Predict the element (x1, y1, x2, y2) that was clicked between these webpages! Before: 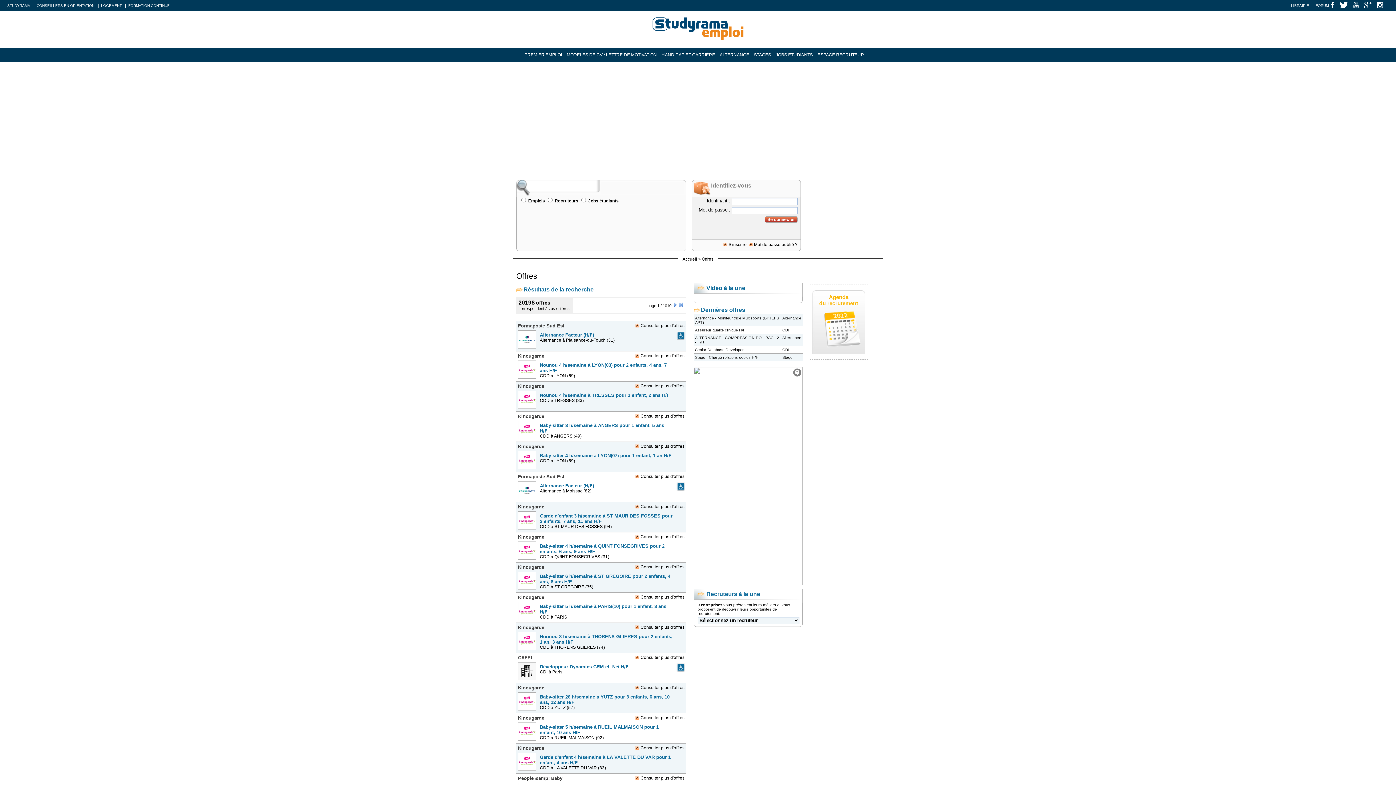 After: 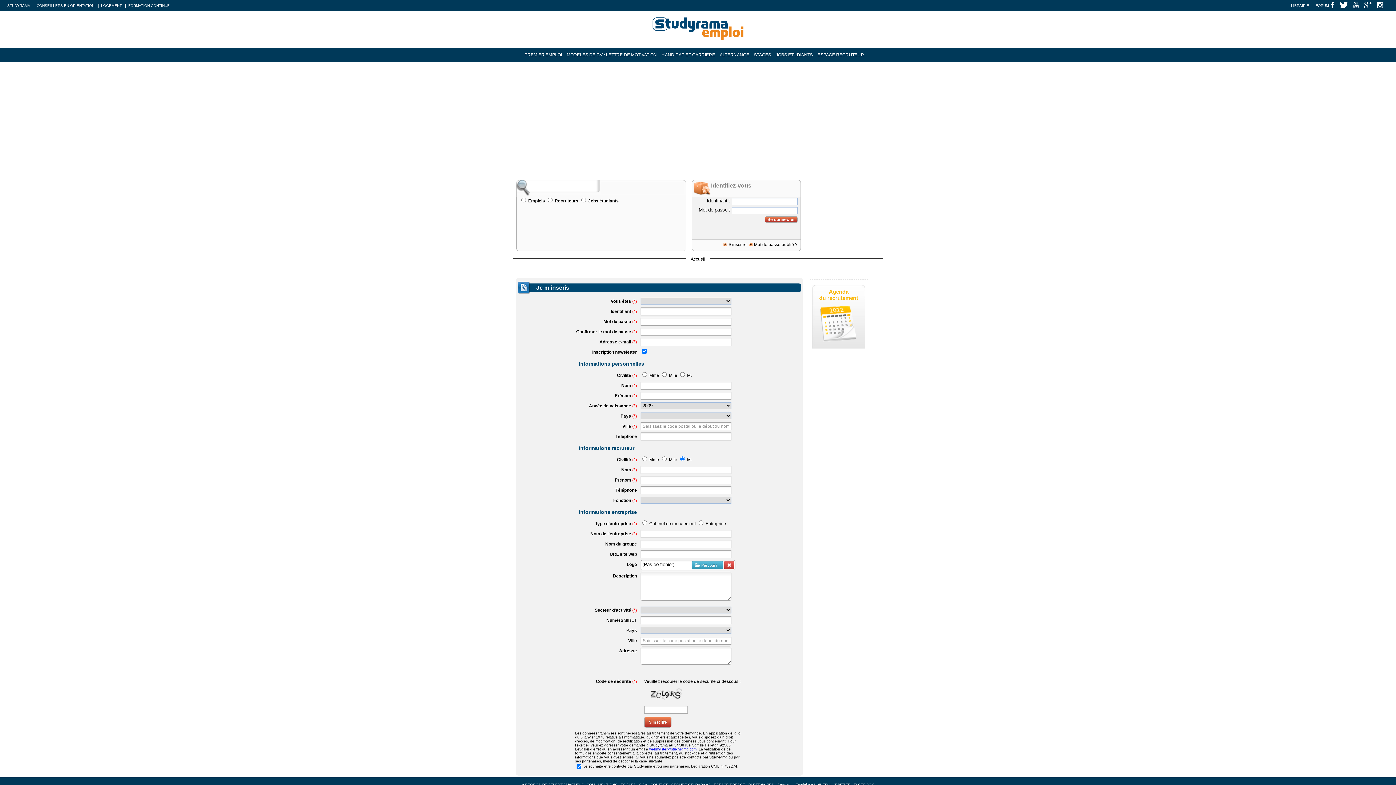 Action: label: S'inscrire bbox: (723, 242, 746, 247)